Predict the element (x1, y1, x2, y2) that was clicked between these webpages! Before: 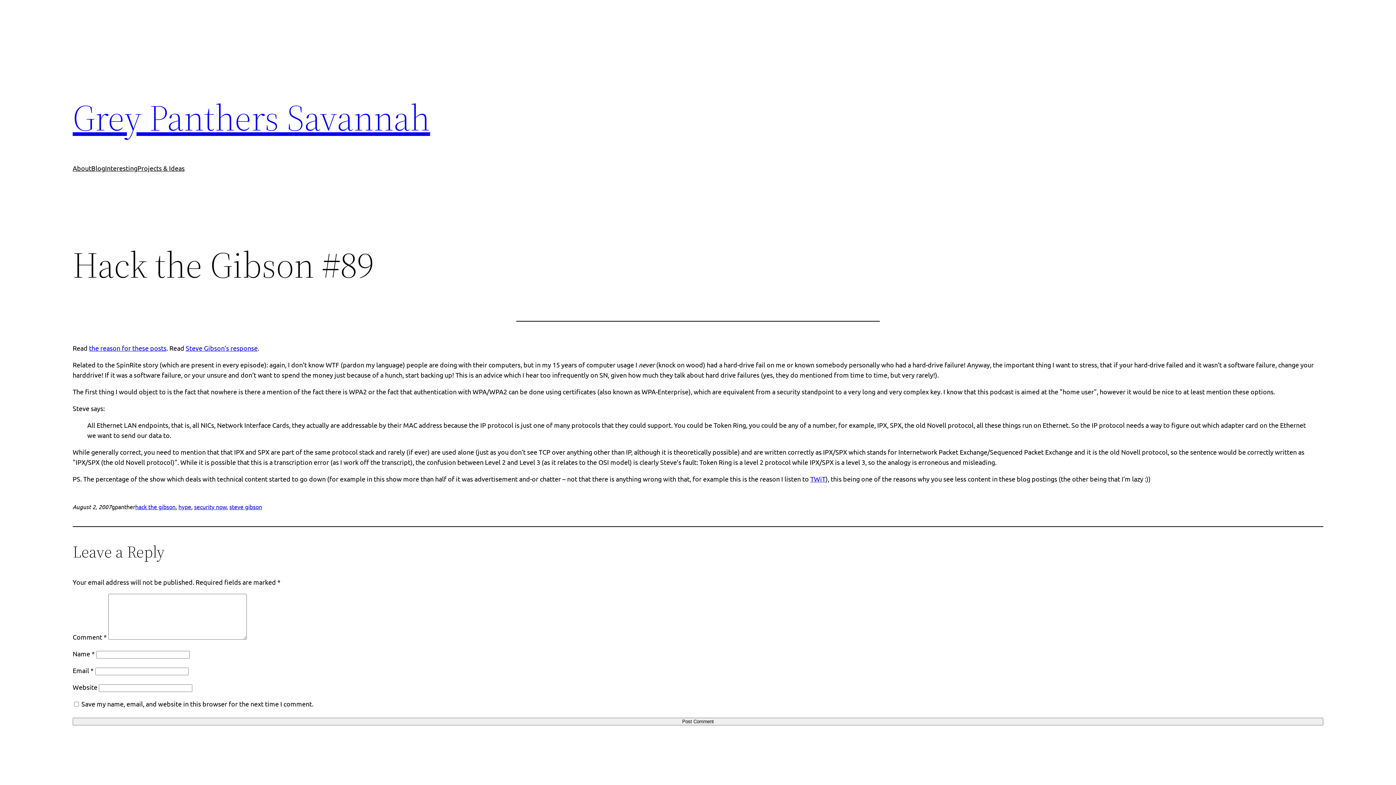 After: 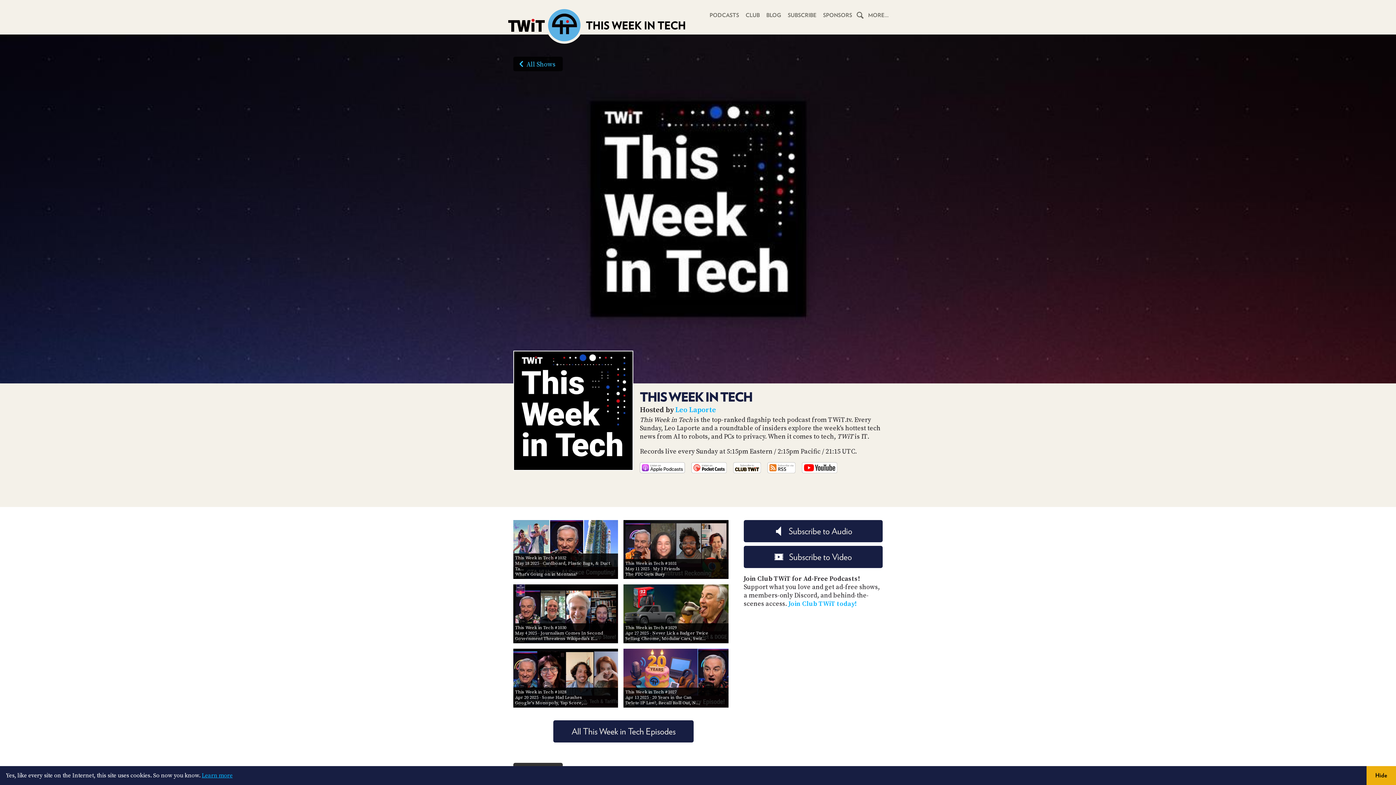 Action: label: TWiT bbox: (810, 475, 825, 482)